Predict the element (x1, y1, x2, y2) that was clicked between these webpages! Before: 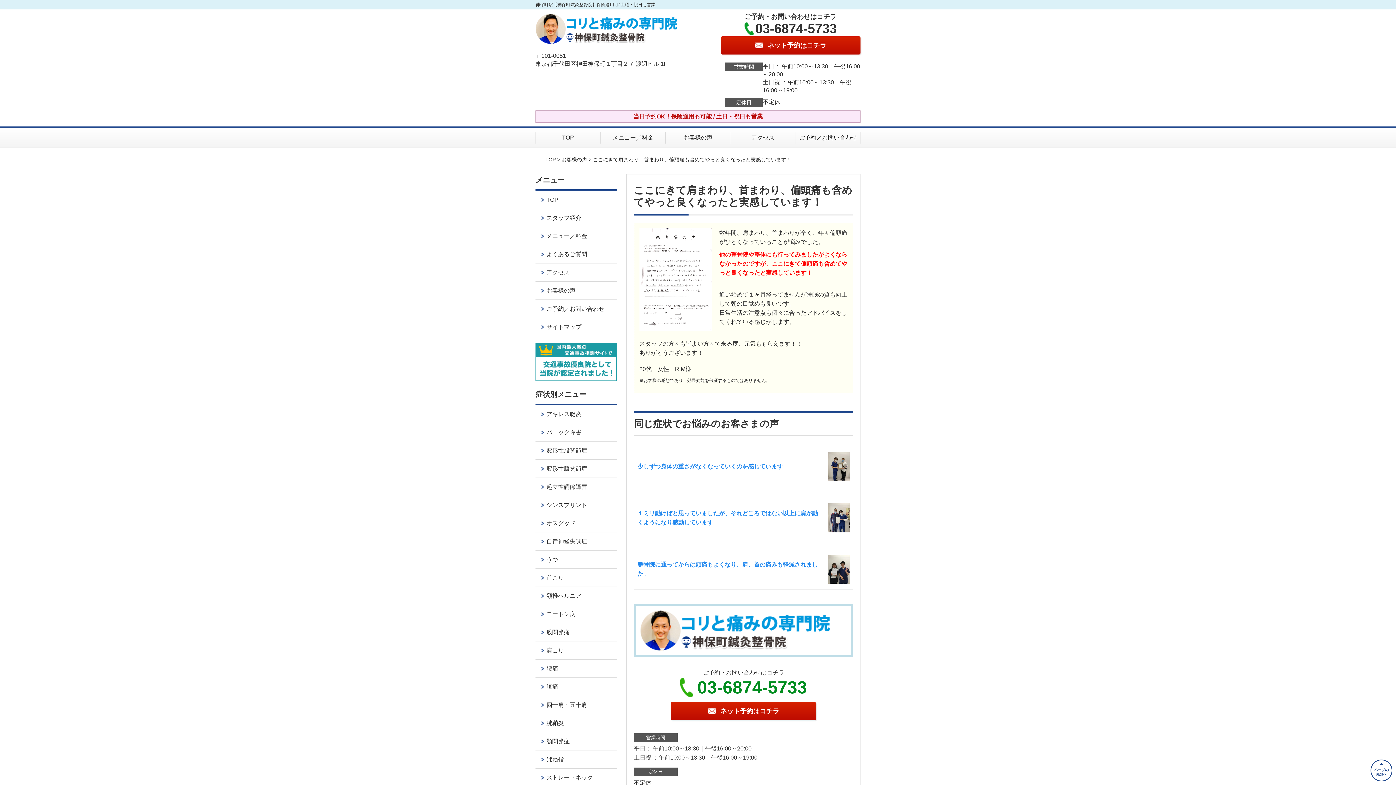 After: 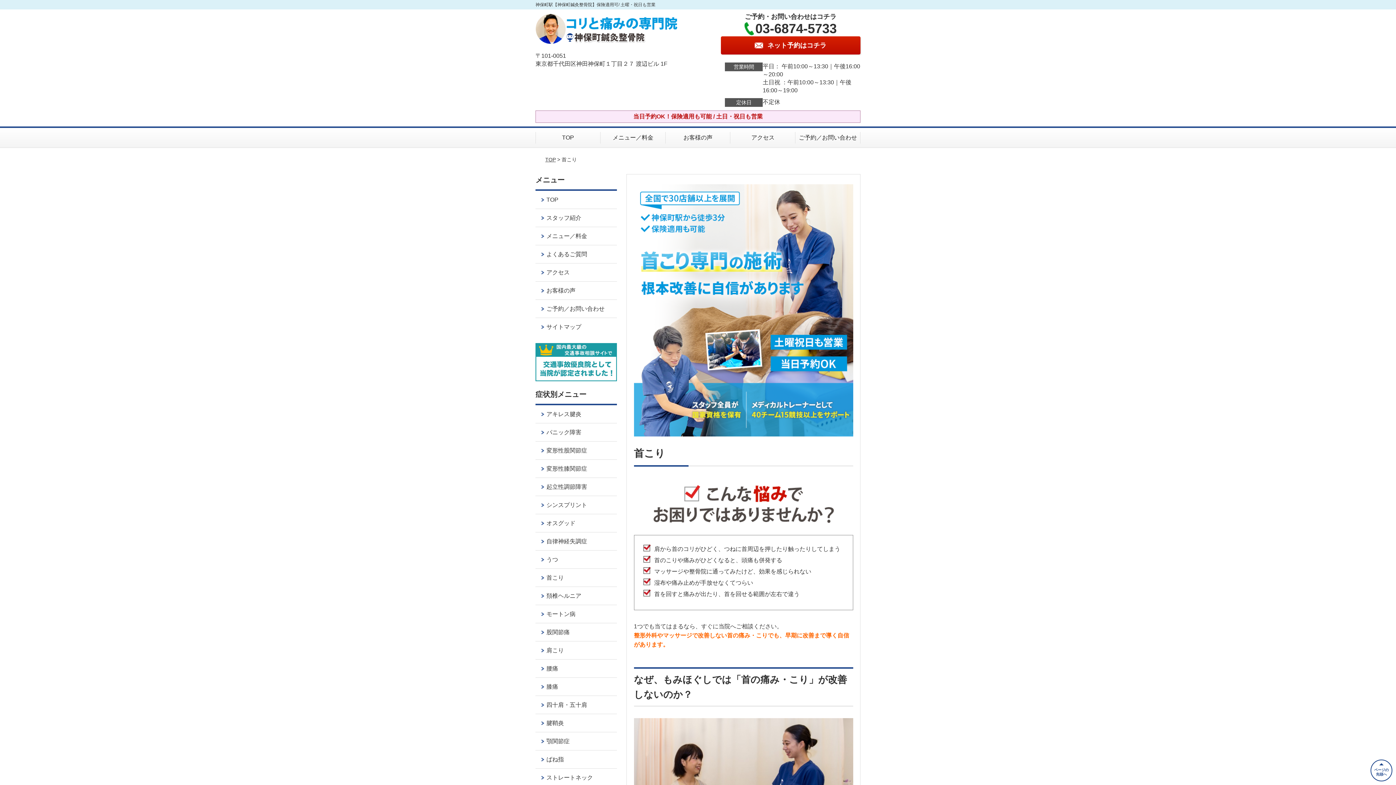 Action: label: 首こり bbox: (535, 568, 616, 586)